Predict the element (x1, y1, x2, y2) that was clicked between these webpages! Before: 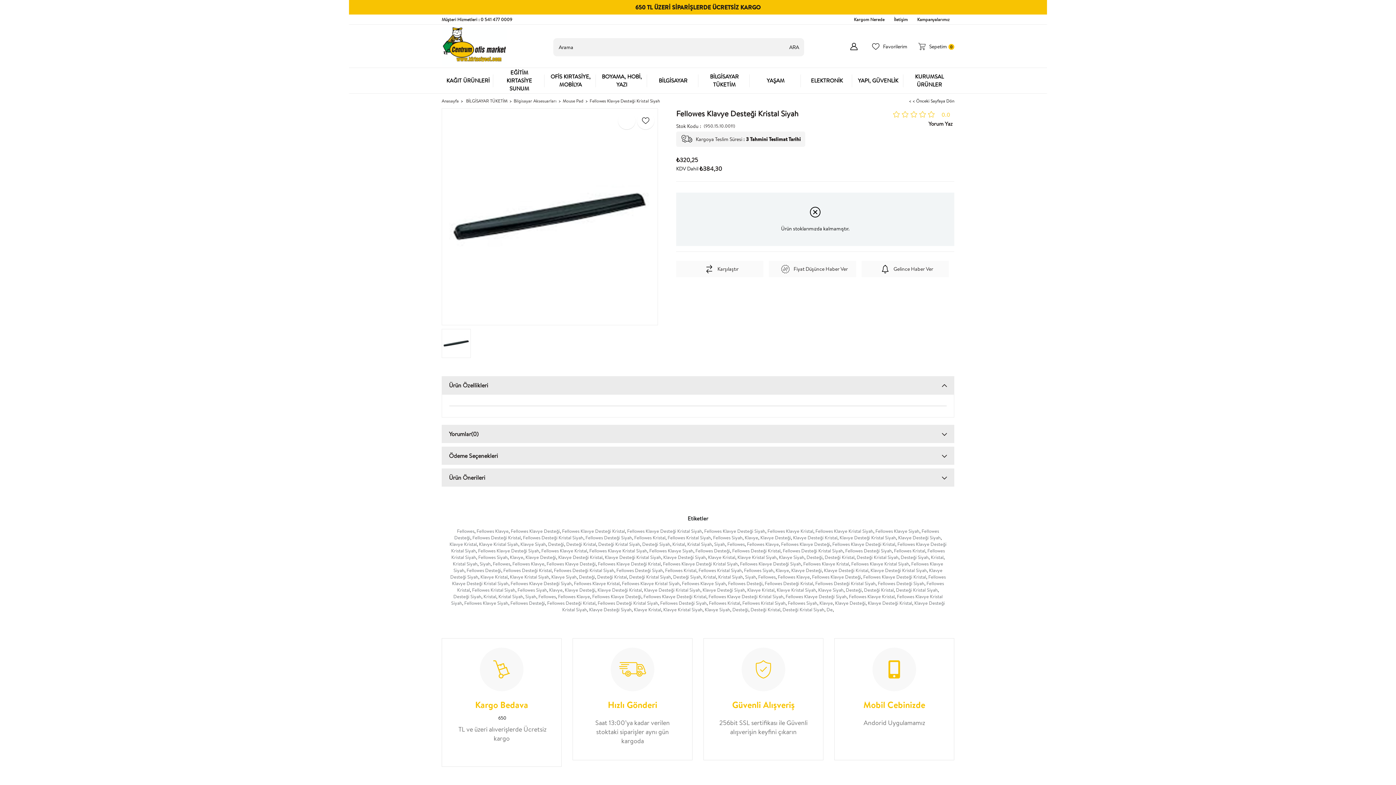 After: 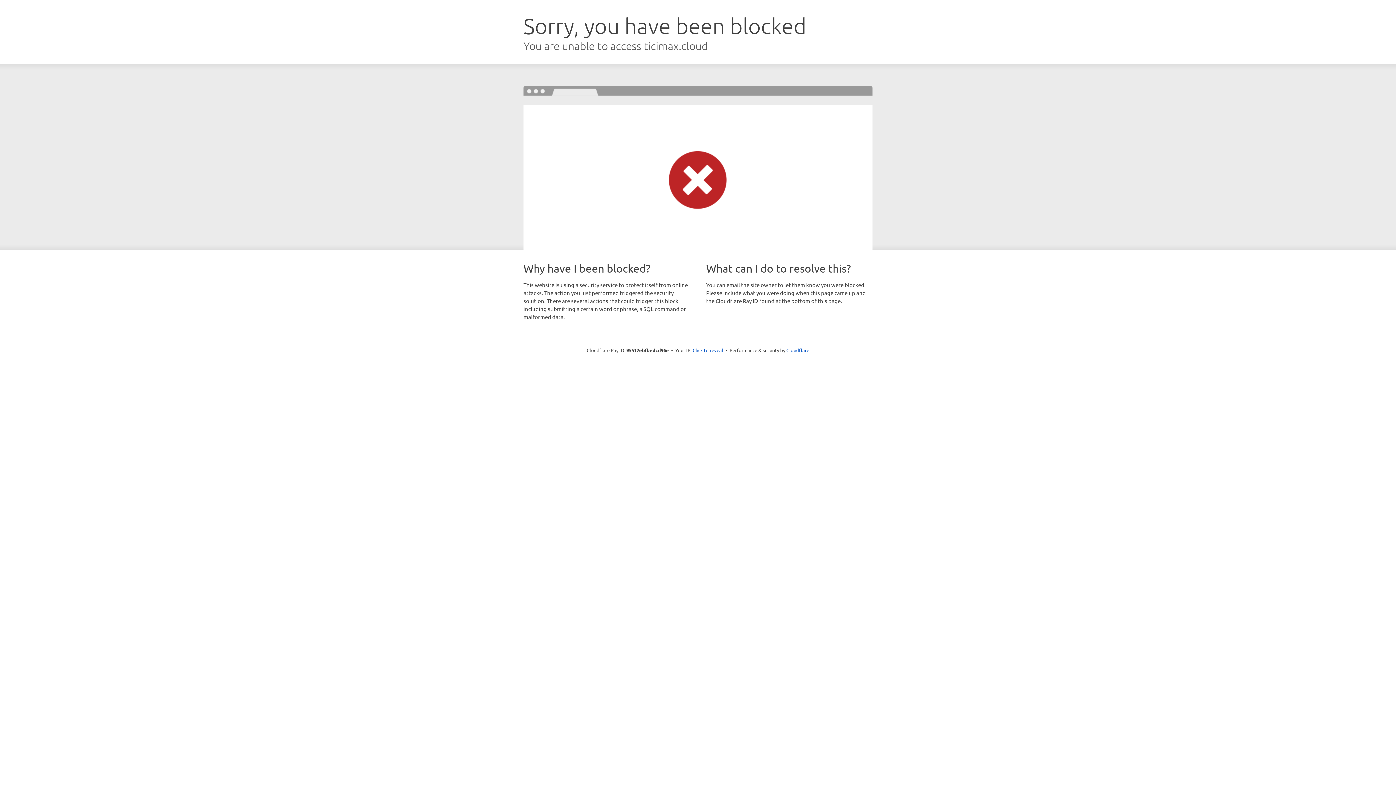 Action: label: Fellowes Klavye bbox: (778, 573, 810, 580)